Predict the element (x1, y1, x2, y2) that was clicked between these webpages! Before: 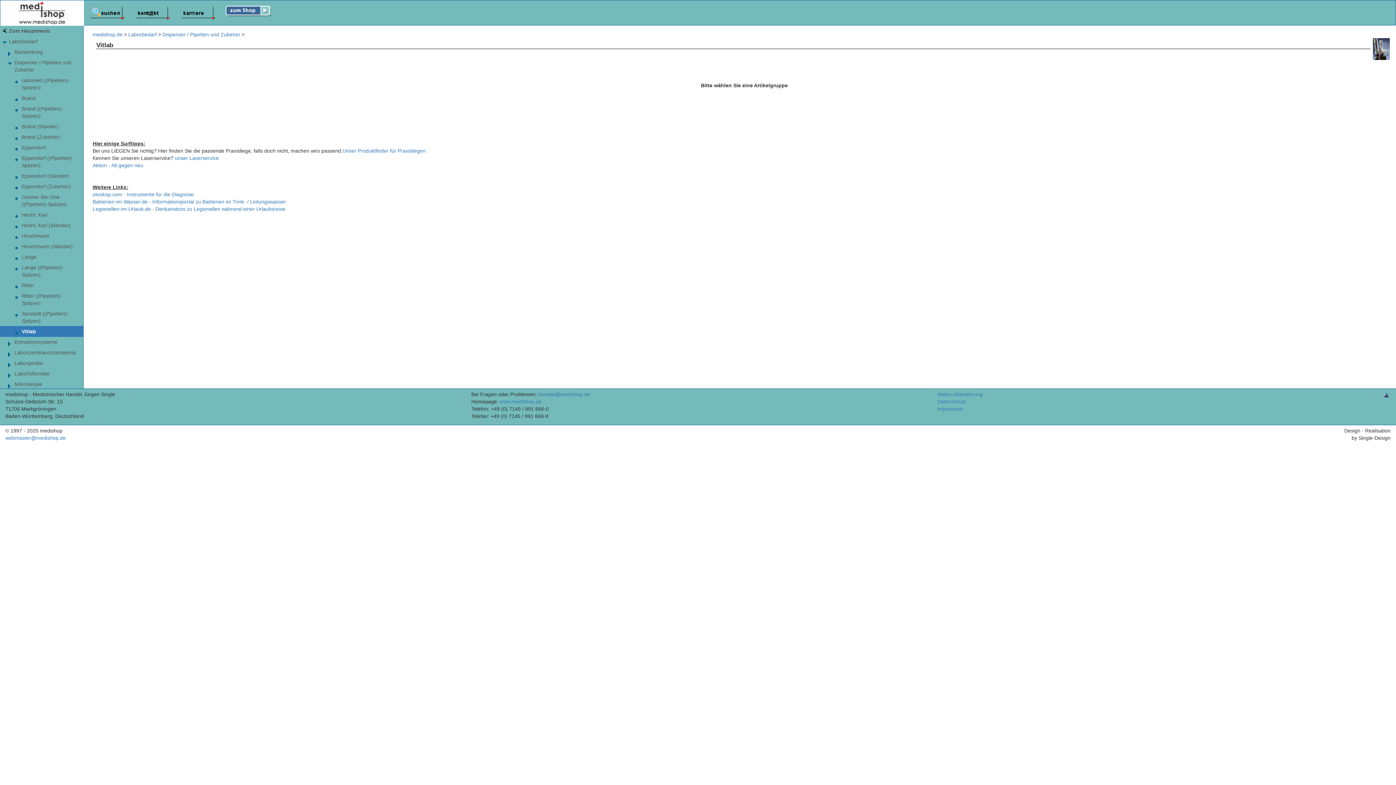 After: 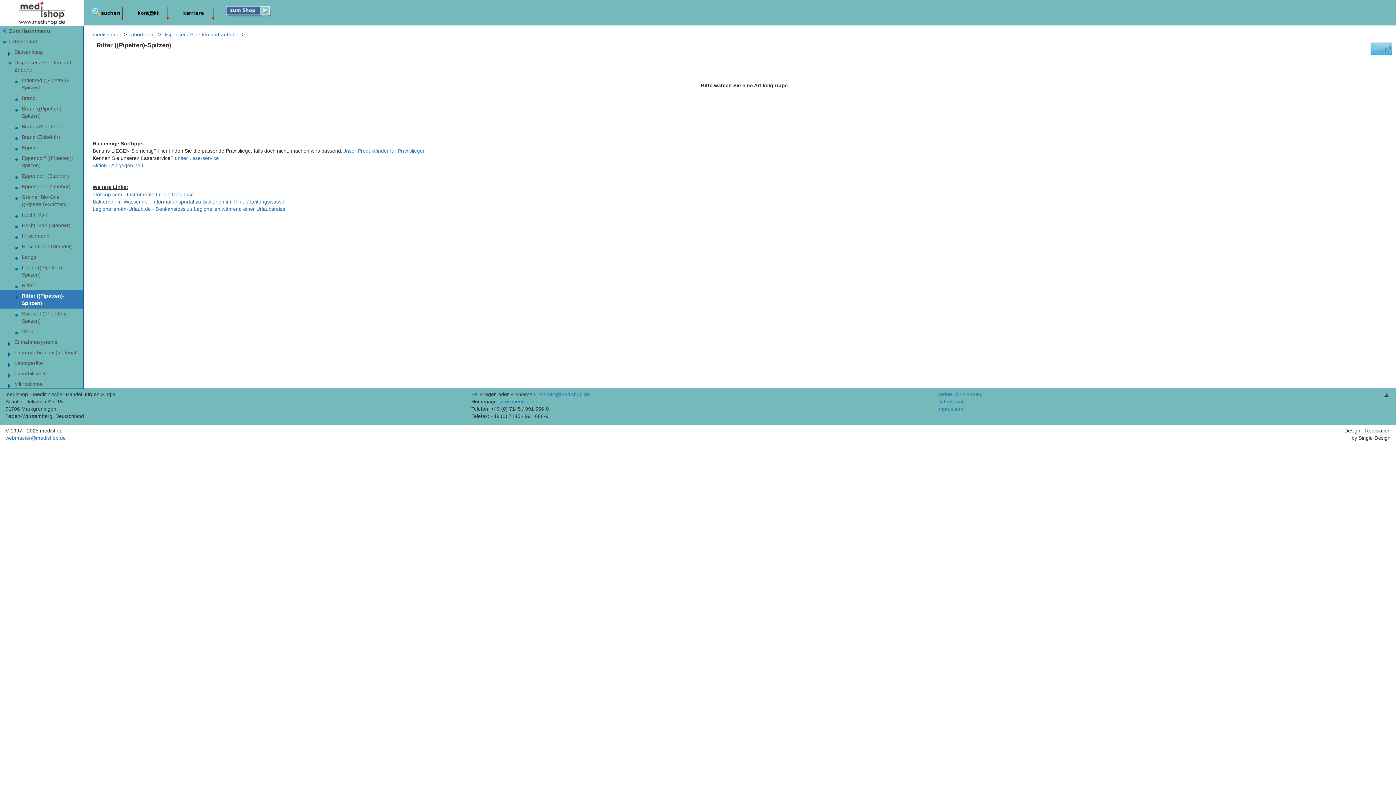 Action: bbox: (0, 290, 83, 308) label: Ritter ((Pipetten)-Spitzen)